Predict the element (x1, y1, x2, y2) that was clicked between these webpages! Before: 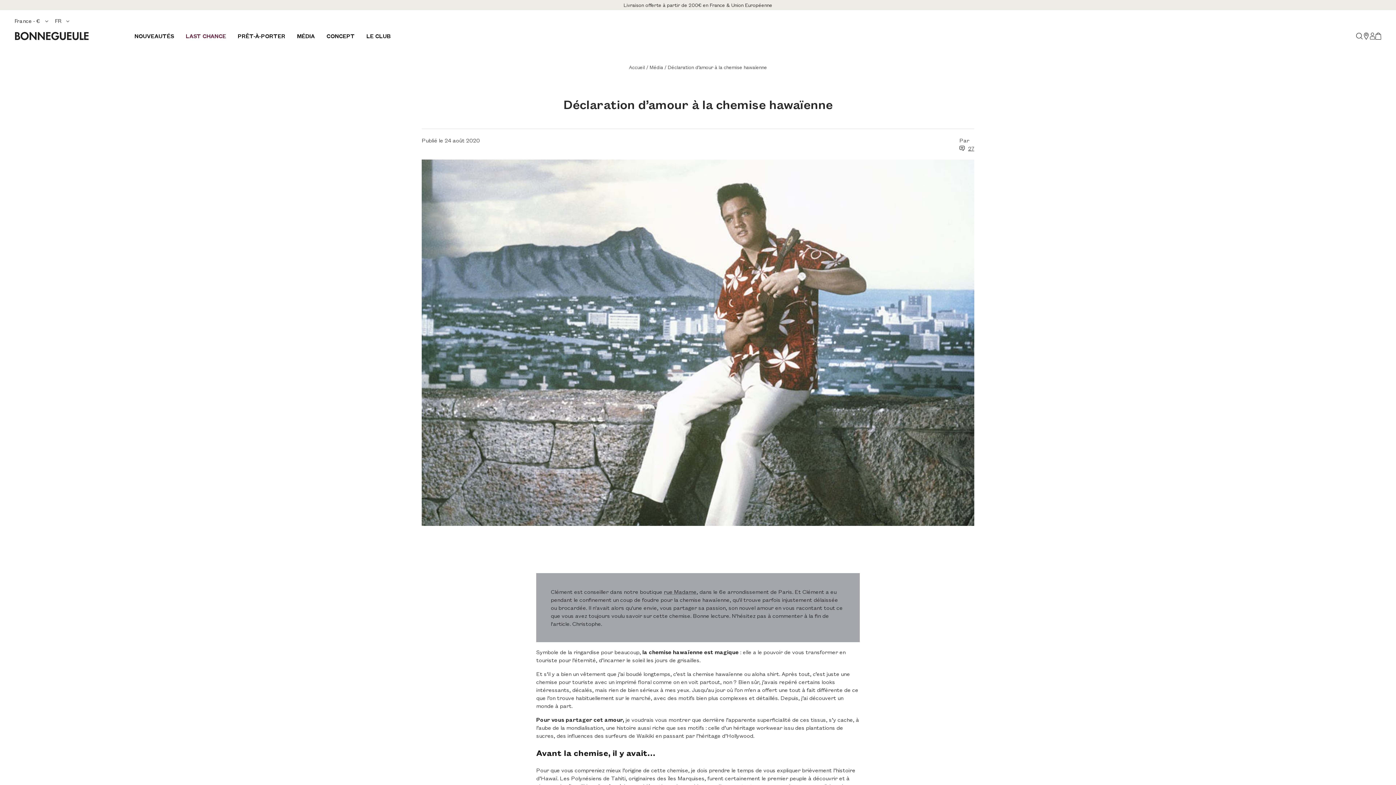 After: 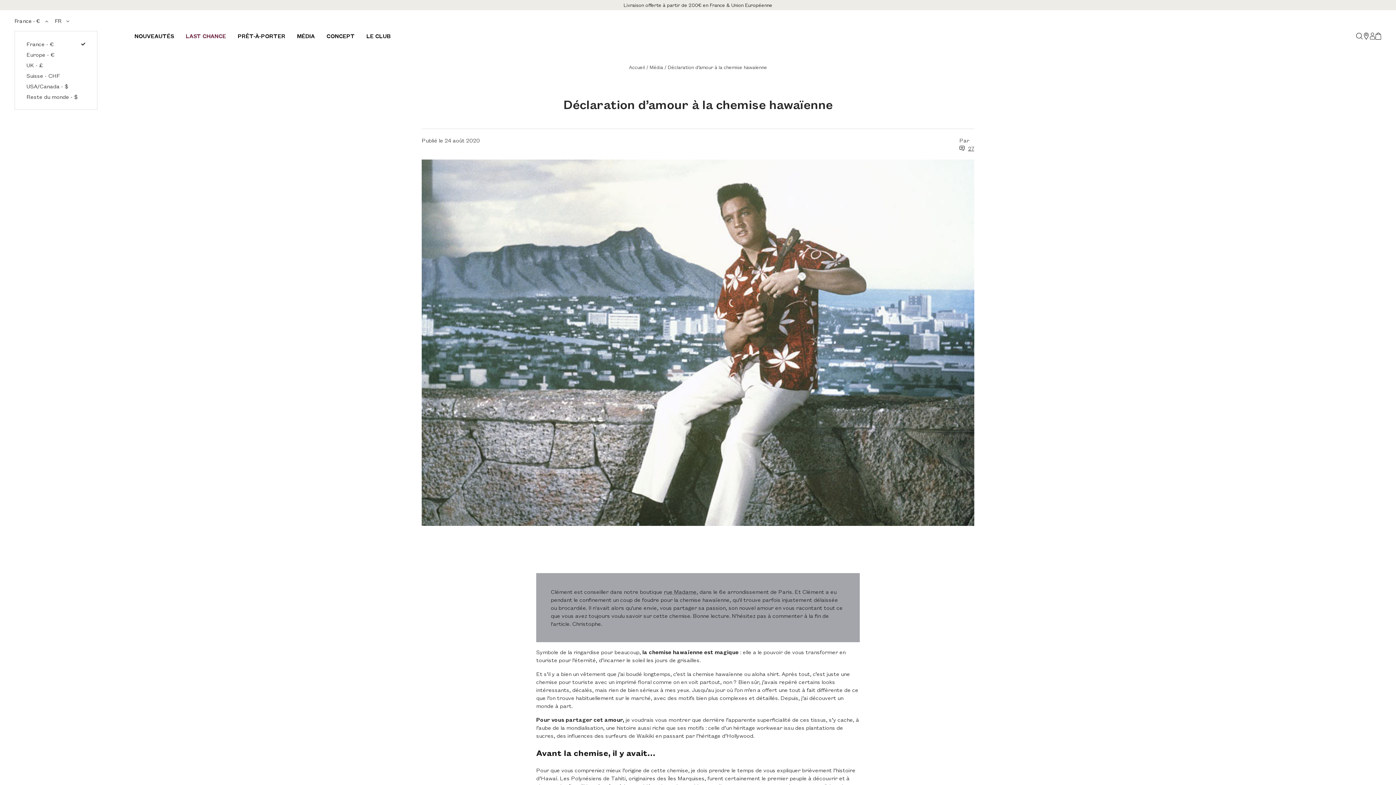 Action: label: France - €  bbox: (14, 17, 48, 24)